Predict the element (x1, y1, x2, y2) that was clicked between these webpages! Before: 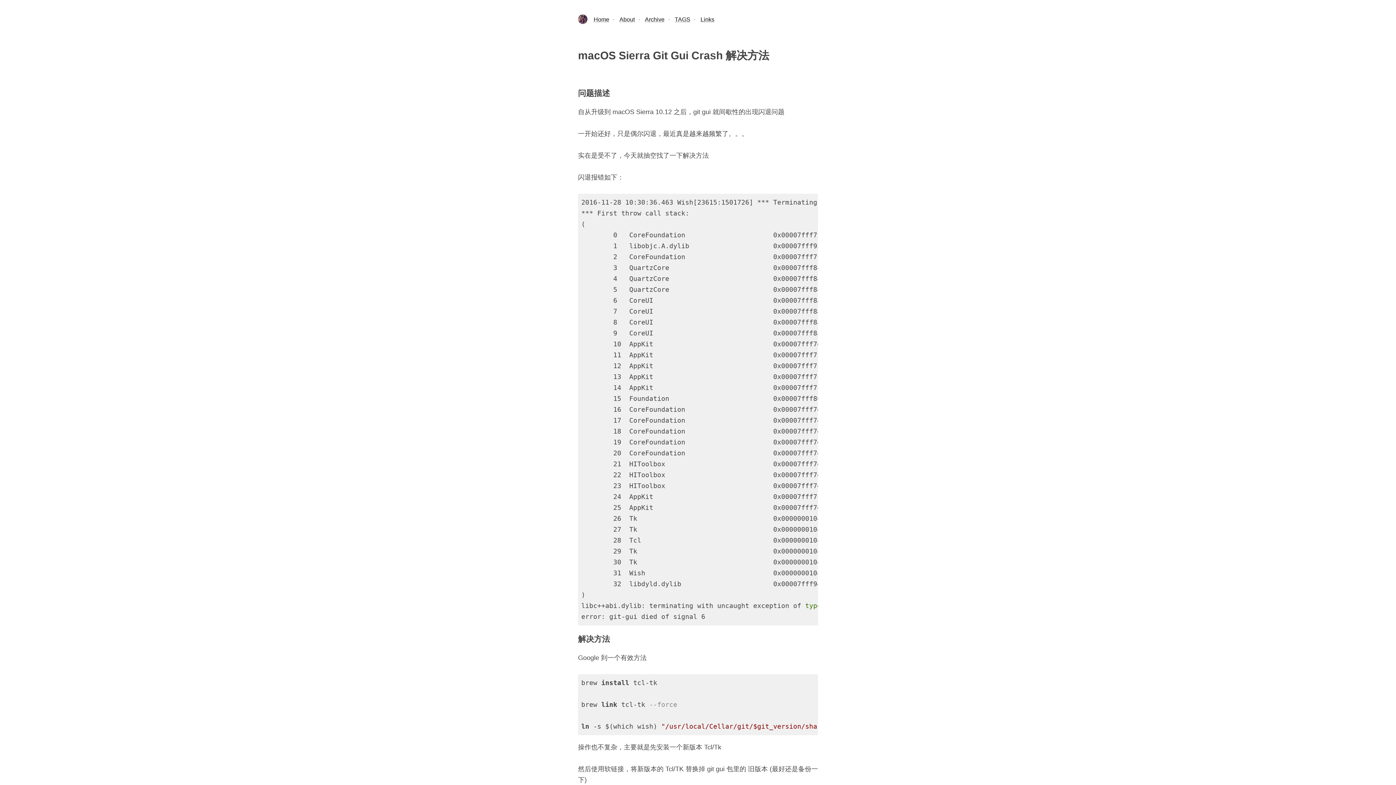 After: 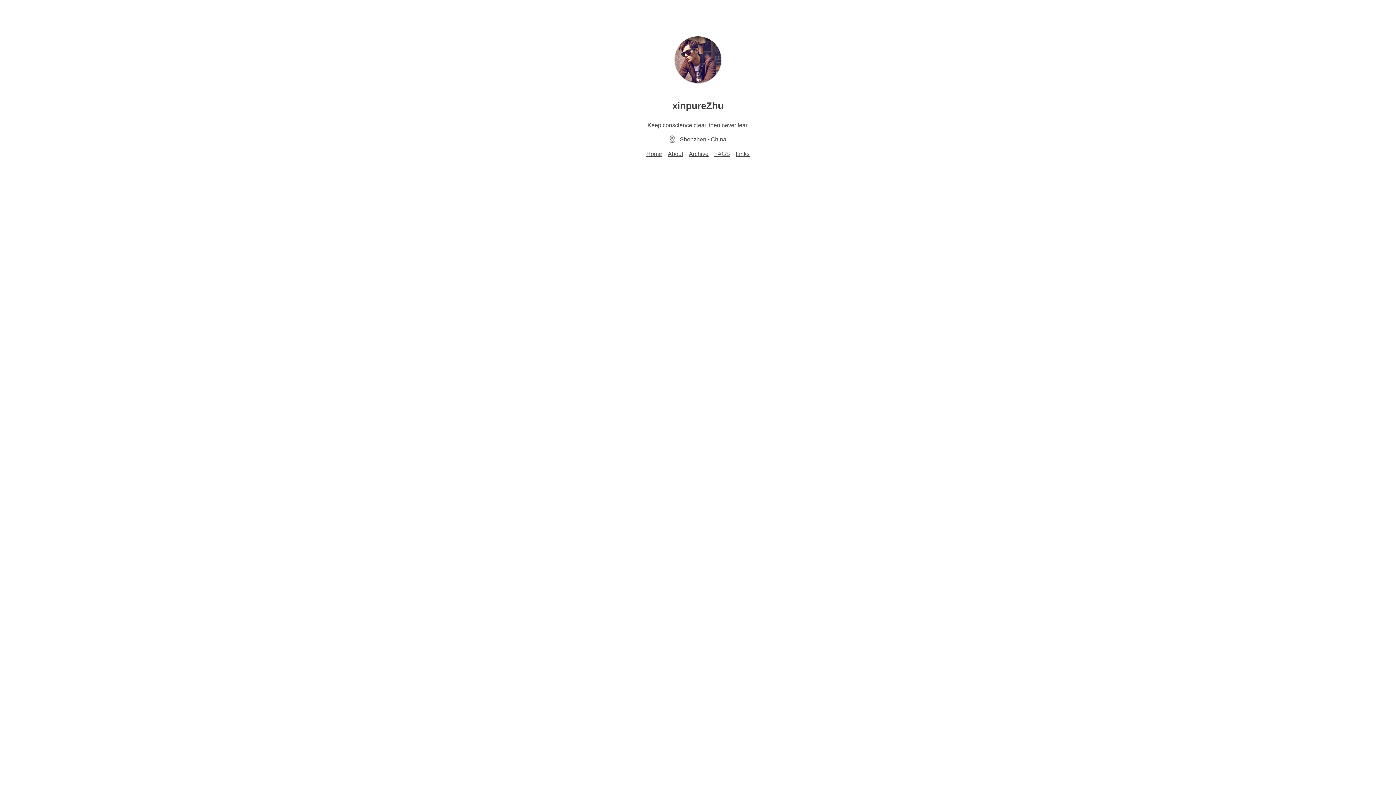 Action: bbox: (593, 16, 609, 22) label: Home